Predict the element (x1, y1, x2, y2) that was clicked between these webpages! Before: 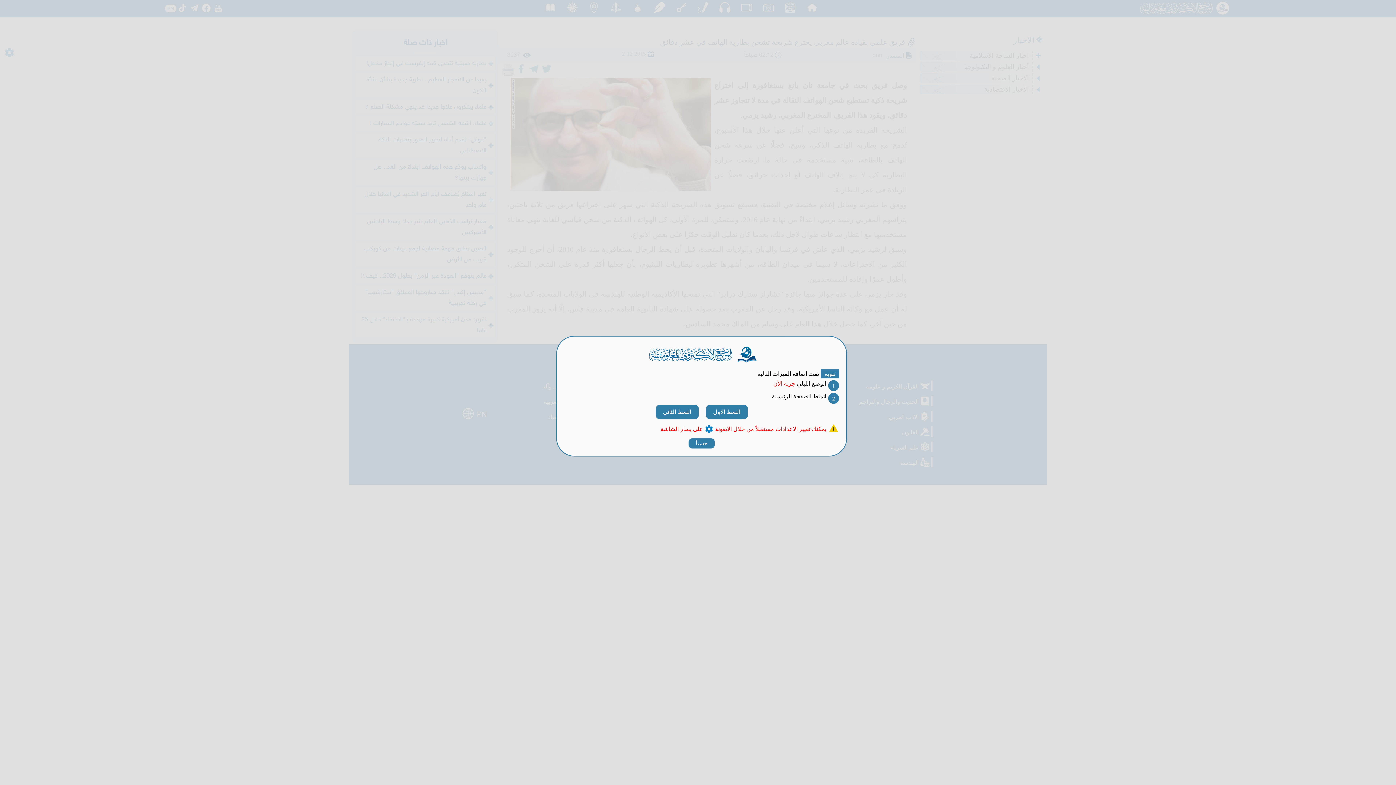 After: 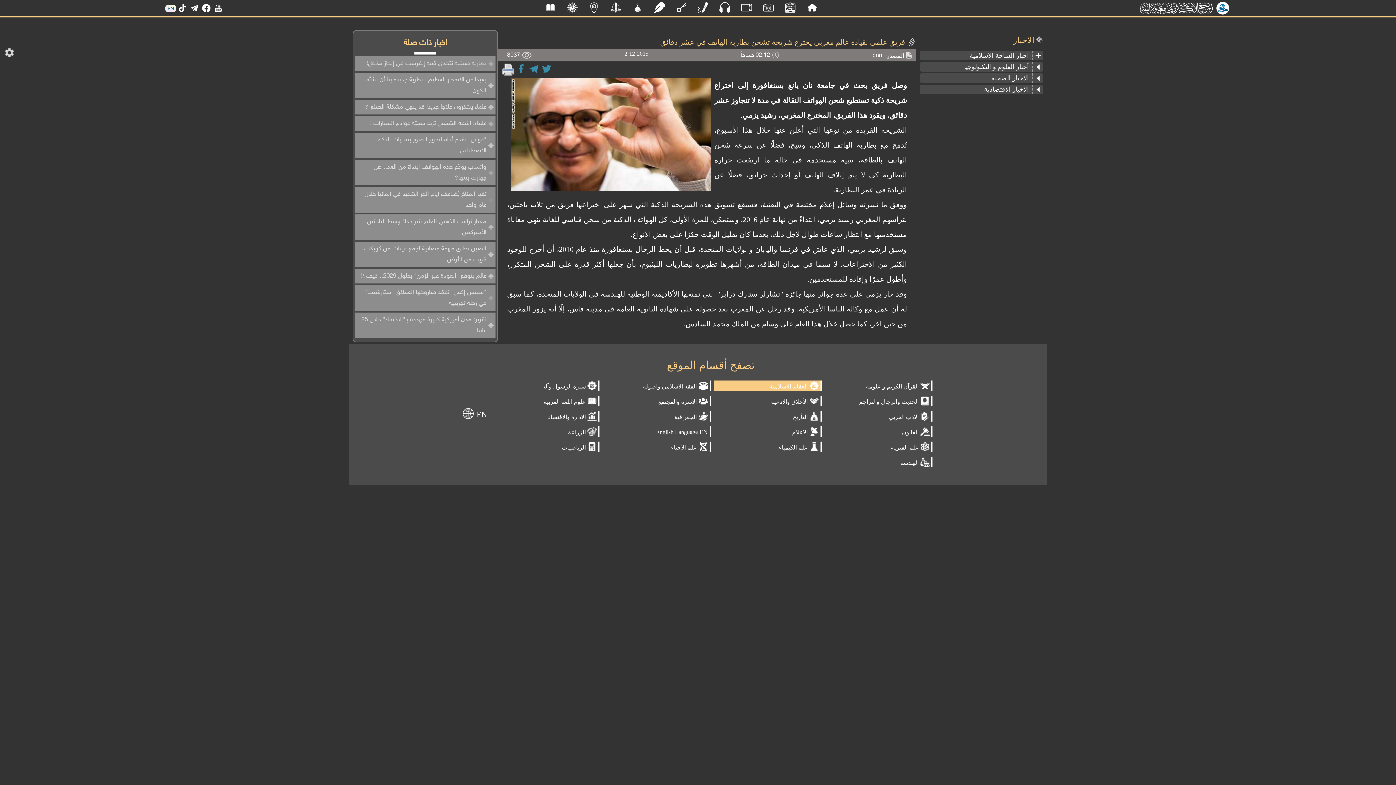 Action: label: جربه الآن bbox: (773, 380, 795, 386)